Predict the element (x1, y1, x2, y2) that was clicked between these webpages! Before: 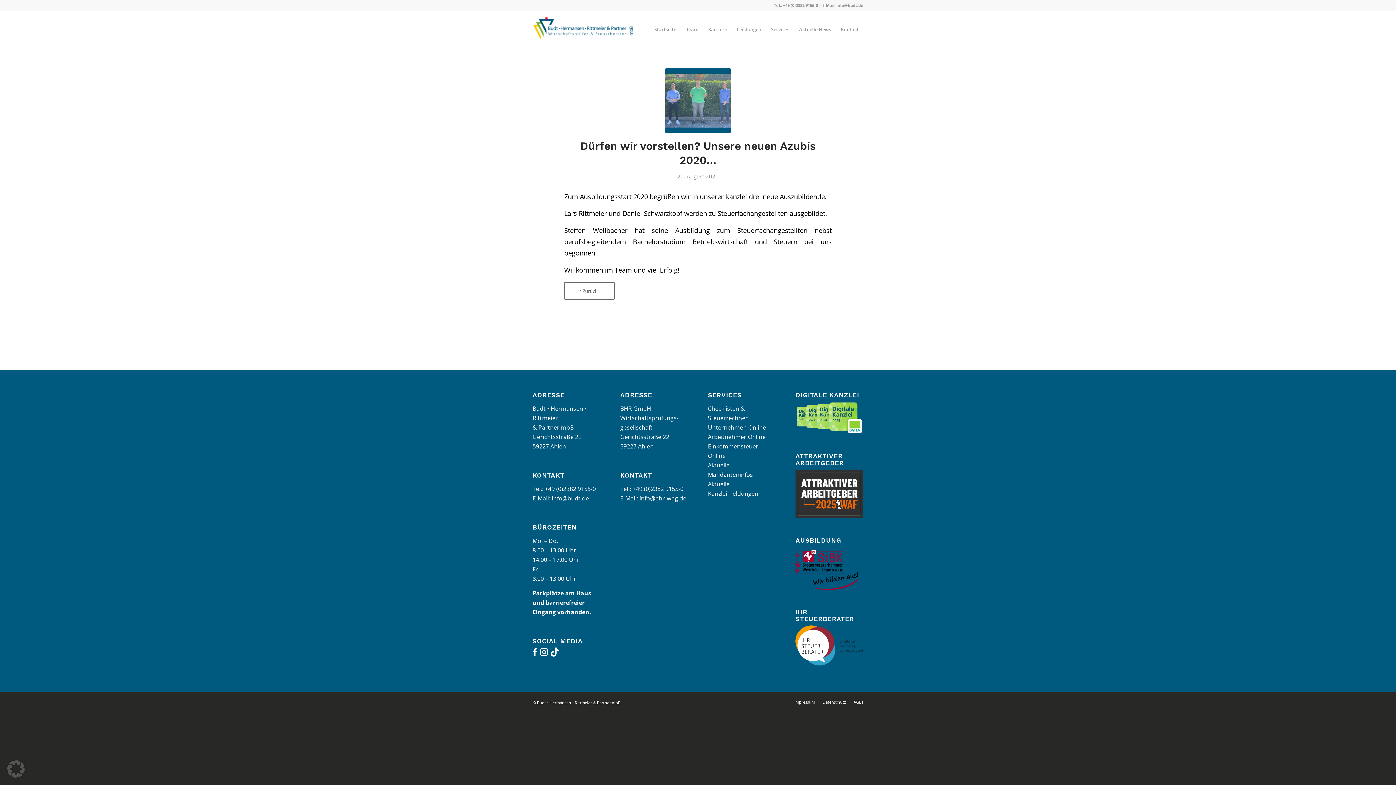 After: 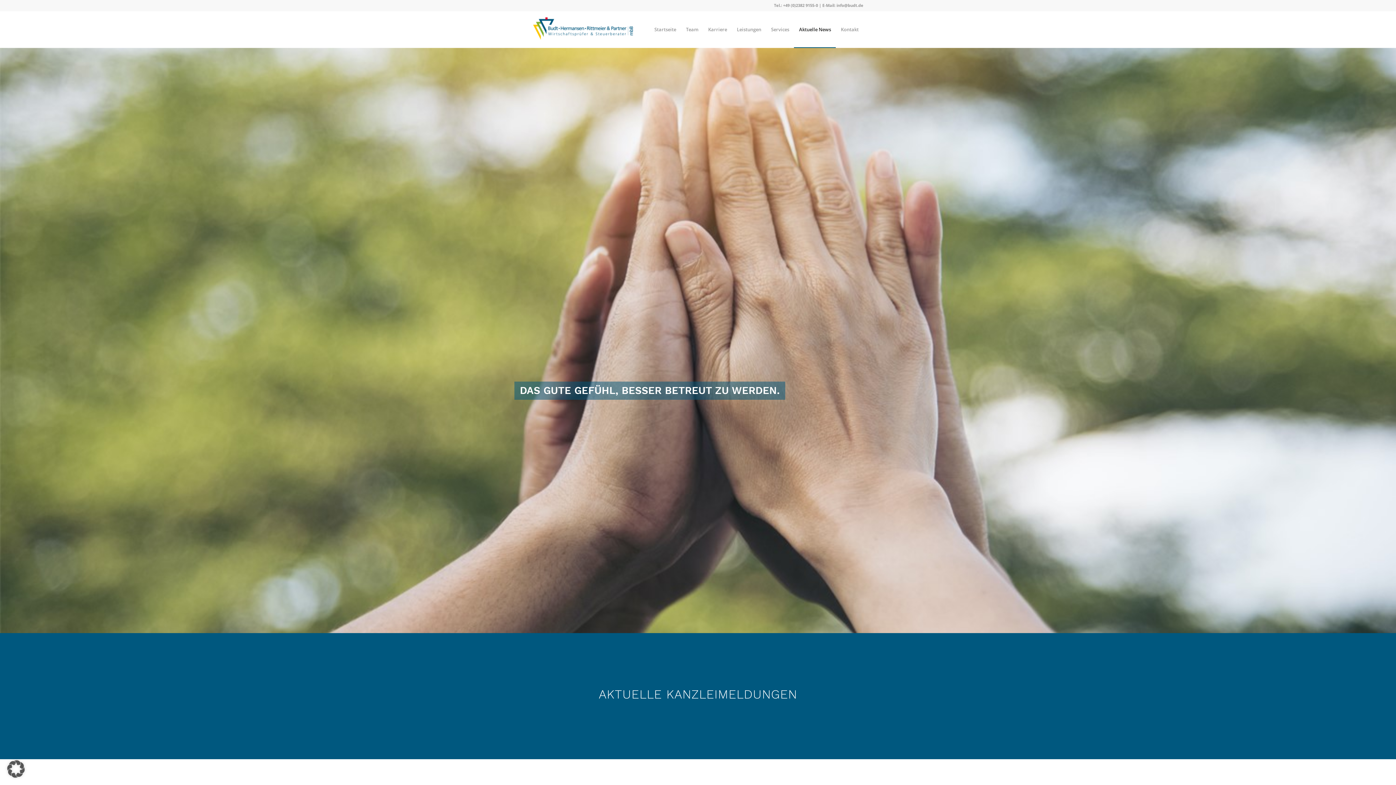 Action: bbox: (564, 282, 614, 300) label: Zurück